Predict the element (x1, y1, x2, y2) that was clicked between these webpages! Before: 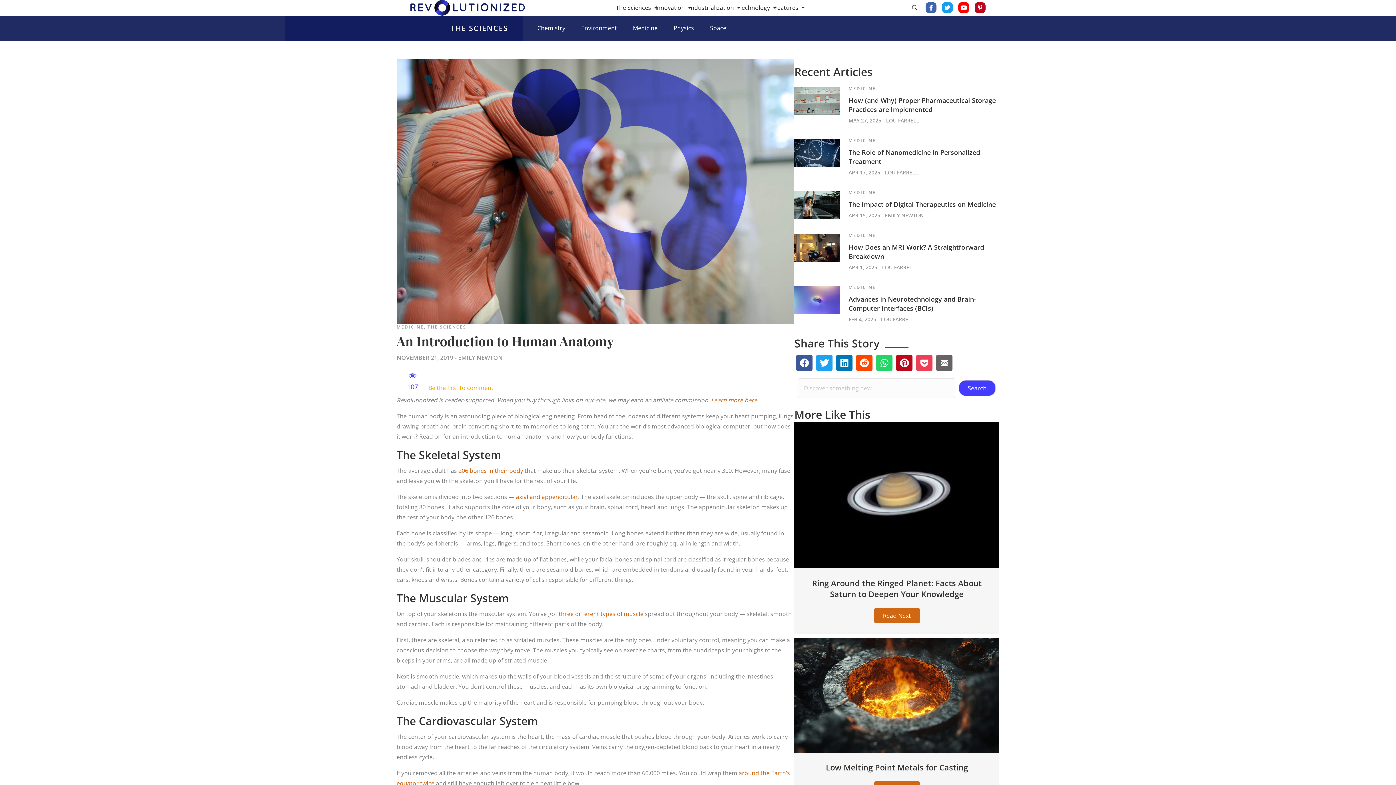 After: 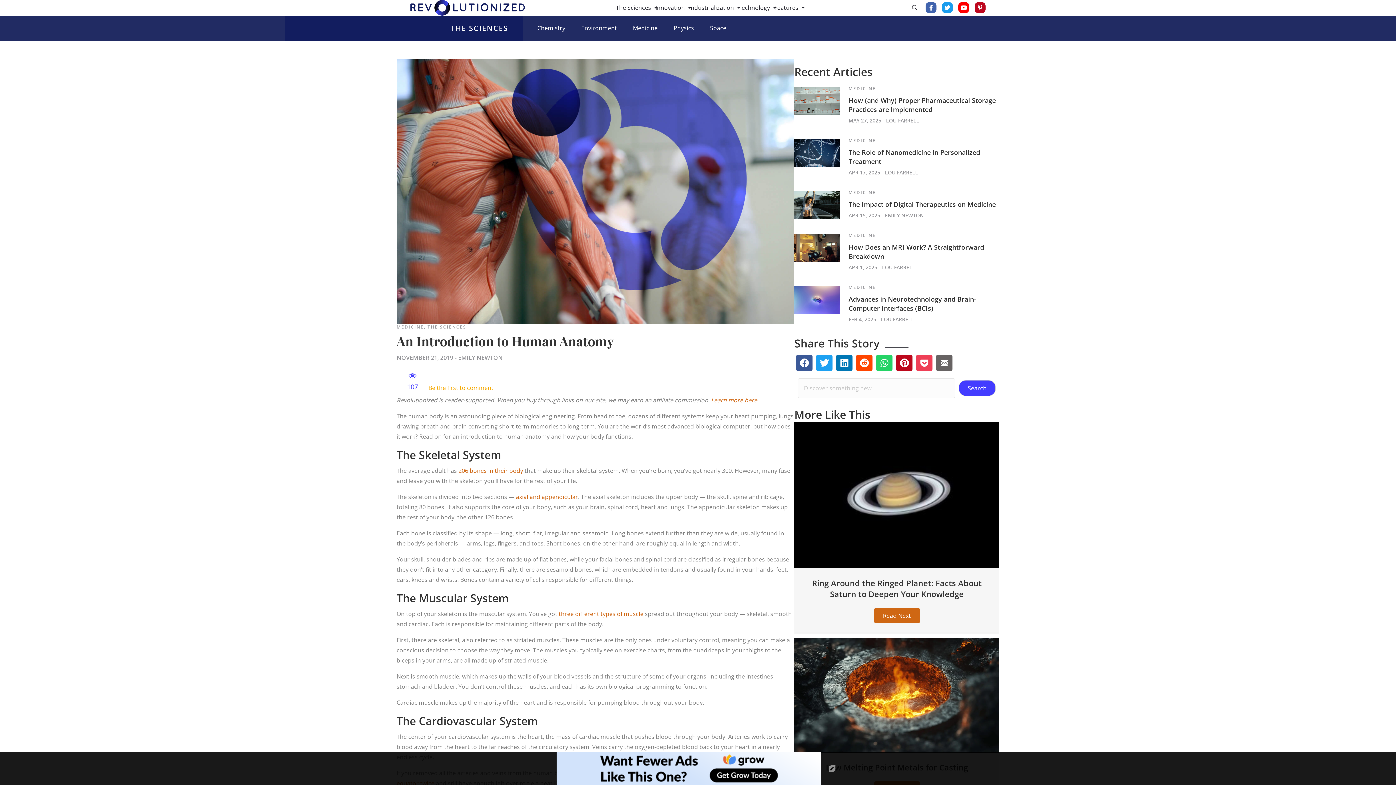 Action: label: Learn more here bbox: (711, 396, 757, 404)